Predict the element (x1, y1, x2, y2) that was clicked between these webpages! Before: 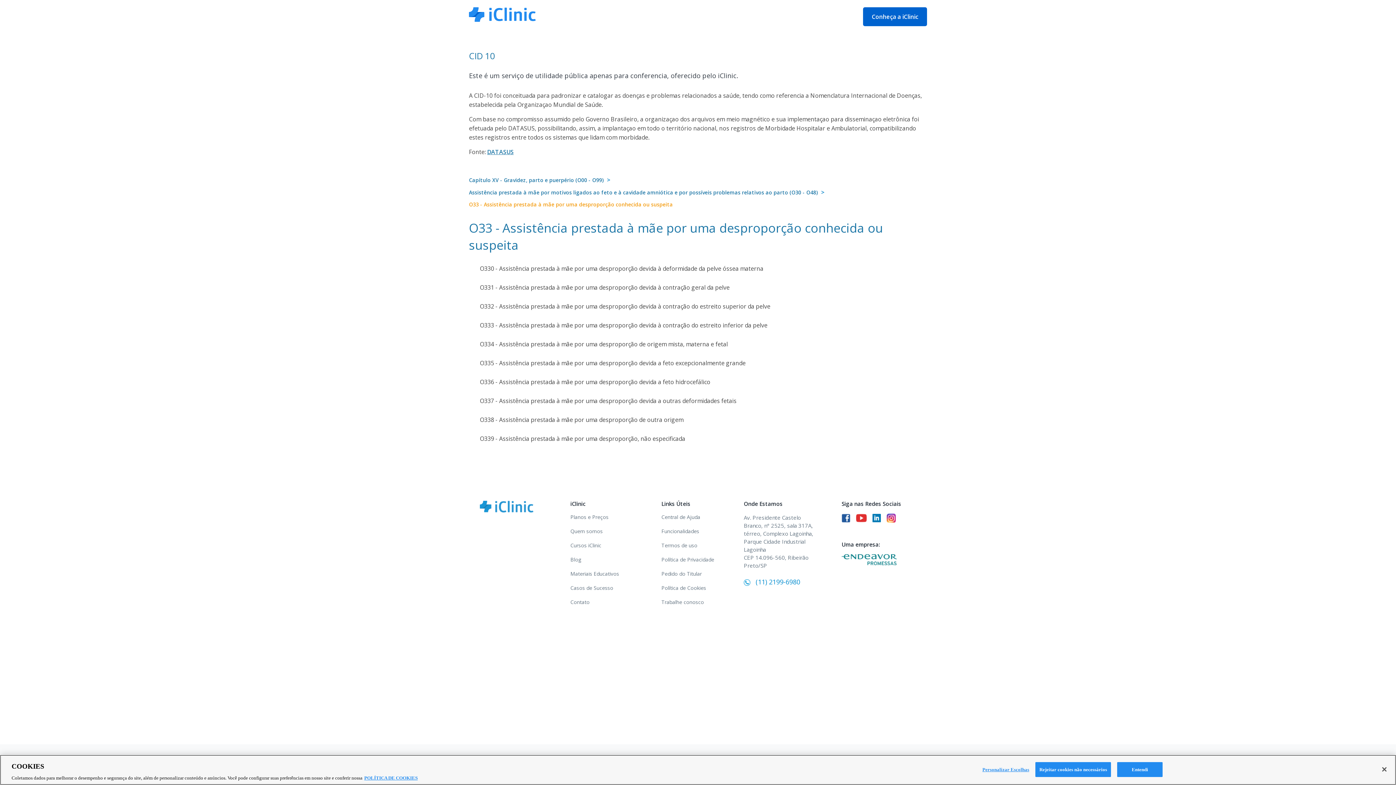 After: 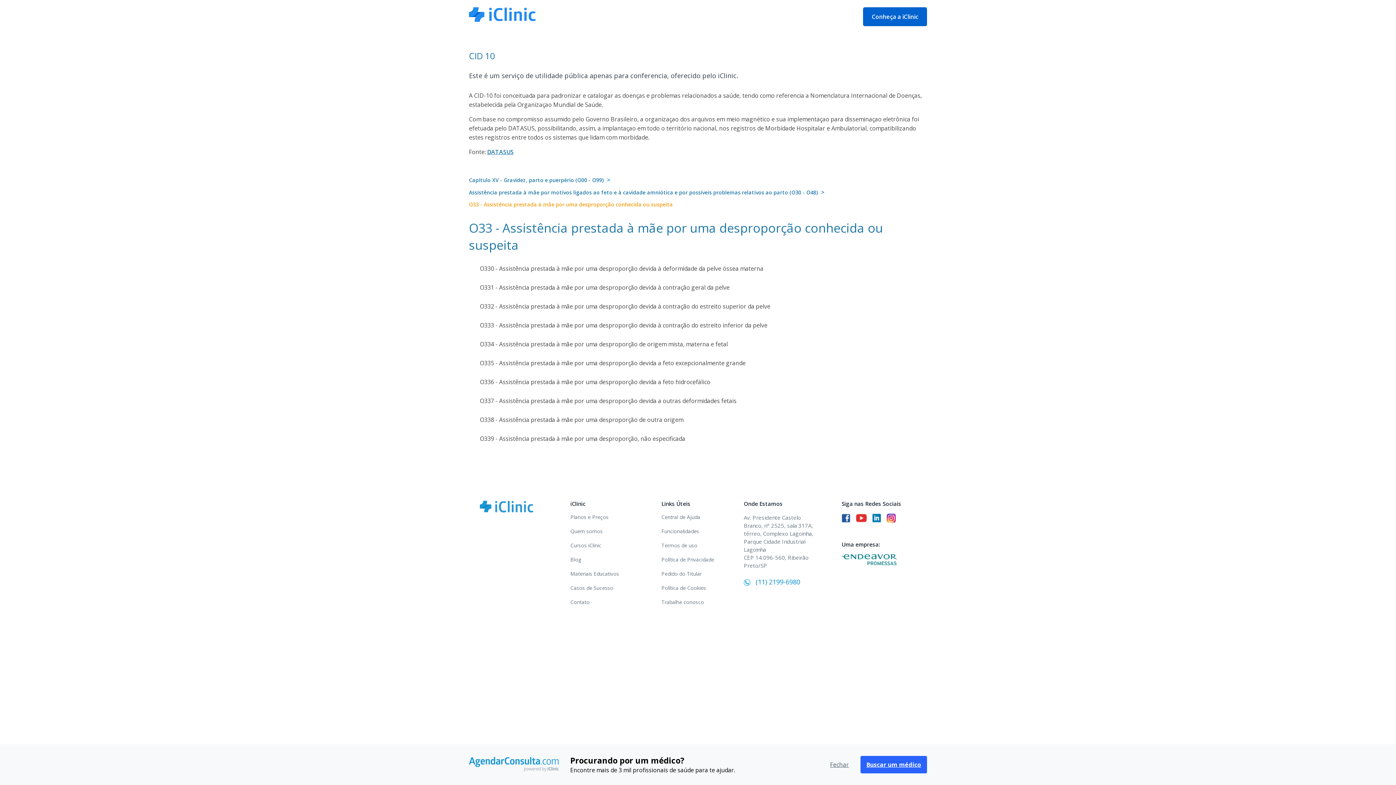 Action: bbox: (1035, 762, 1111, 777) label: Rejeitar cookies não necessários